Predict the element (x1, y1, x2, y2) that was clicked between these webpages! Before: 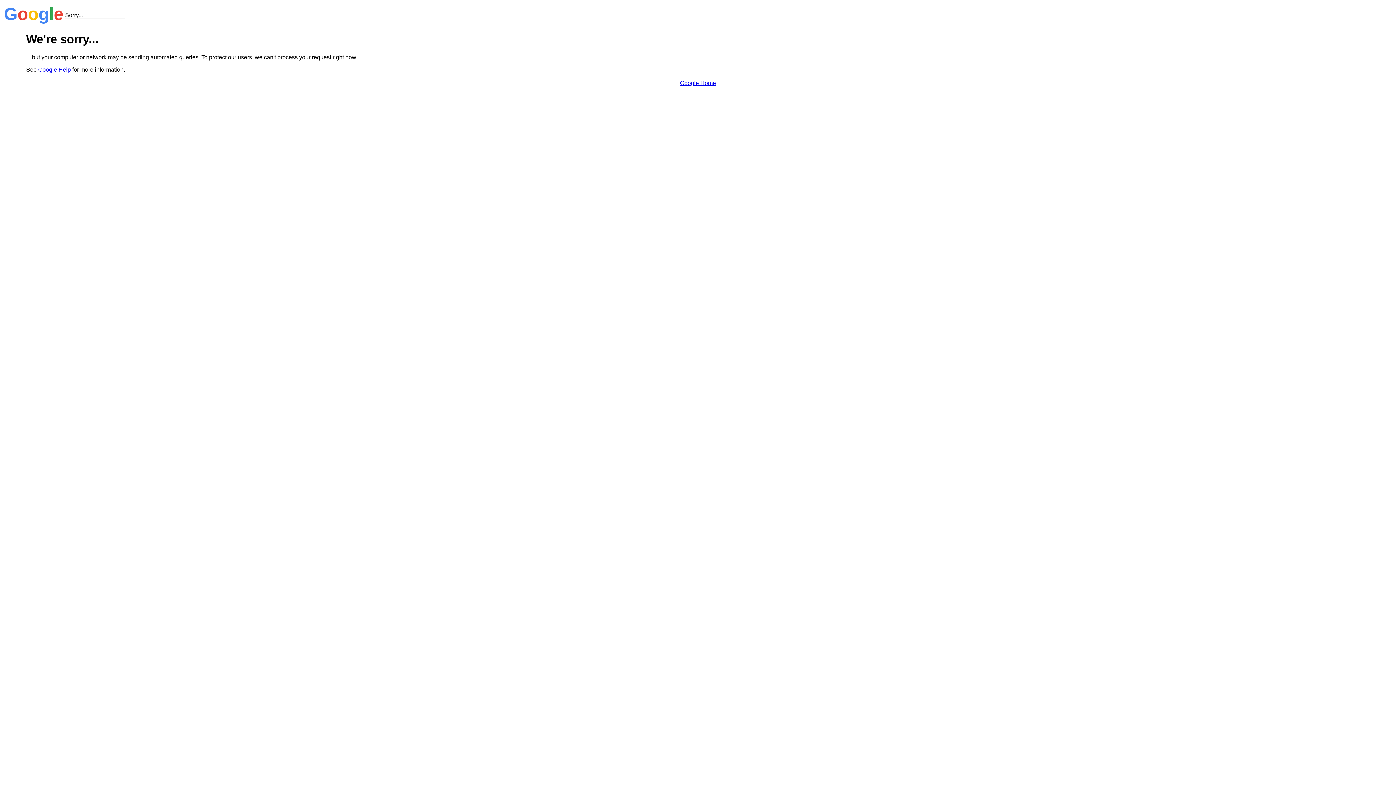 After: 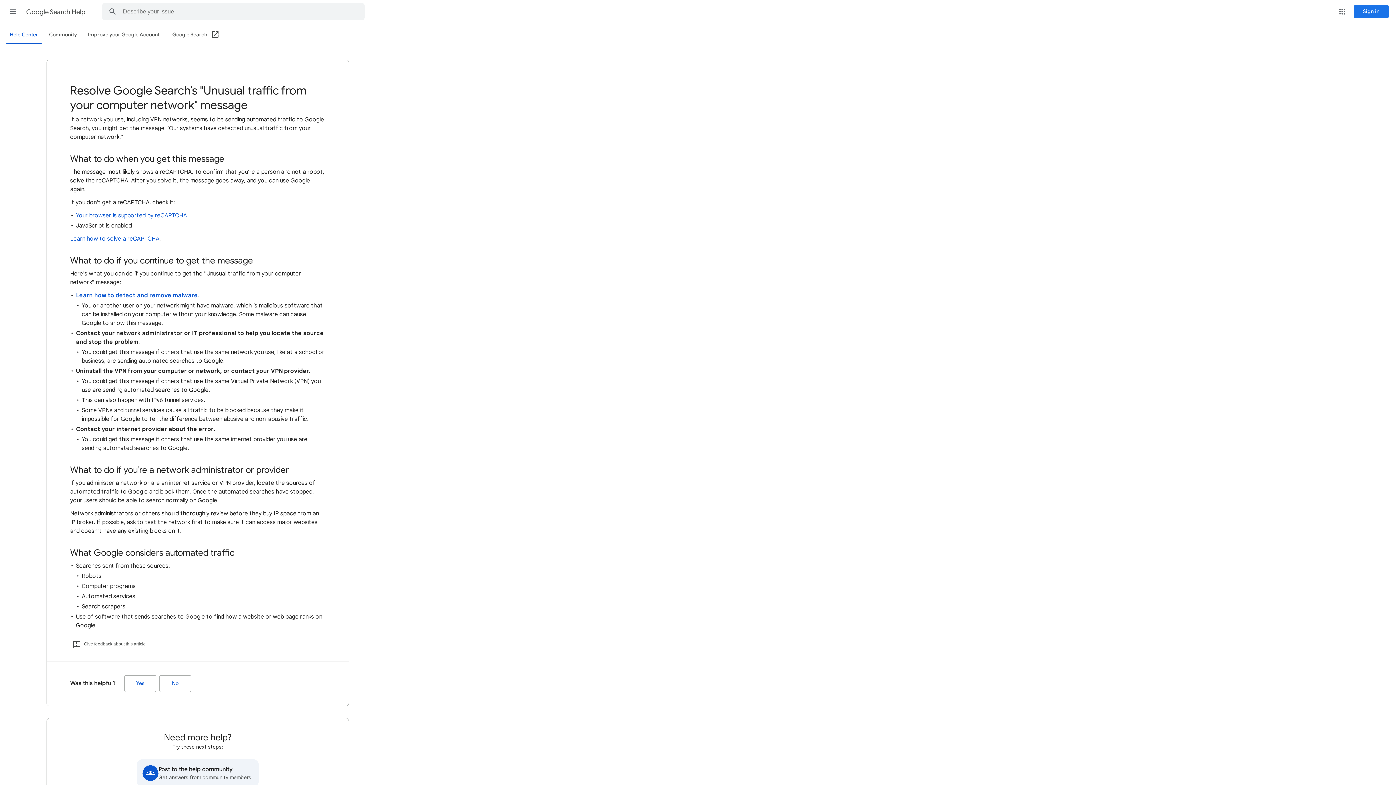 Action: bbox: (38, 66, 70, 72) label: Google Help